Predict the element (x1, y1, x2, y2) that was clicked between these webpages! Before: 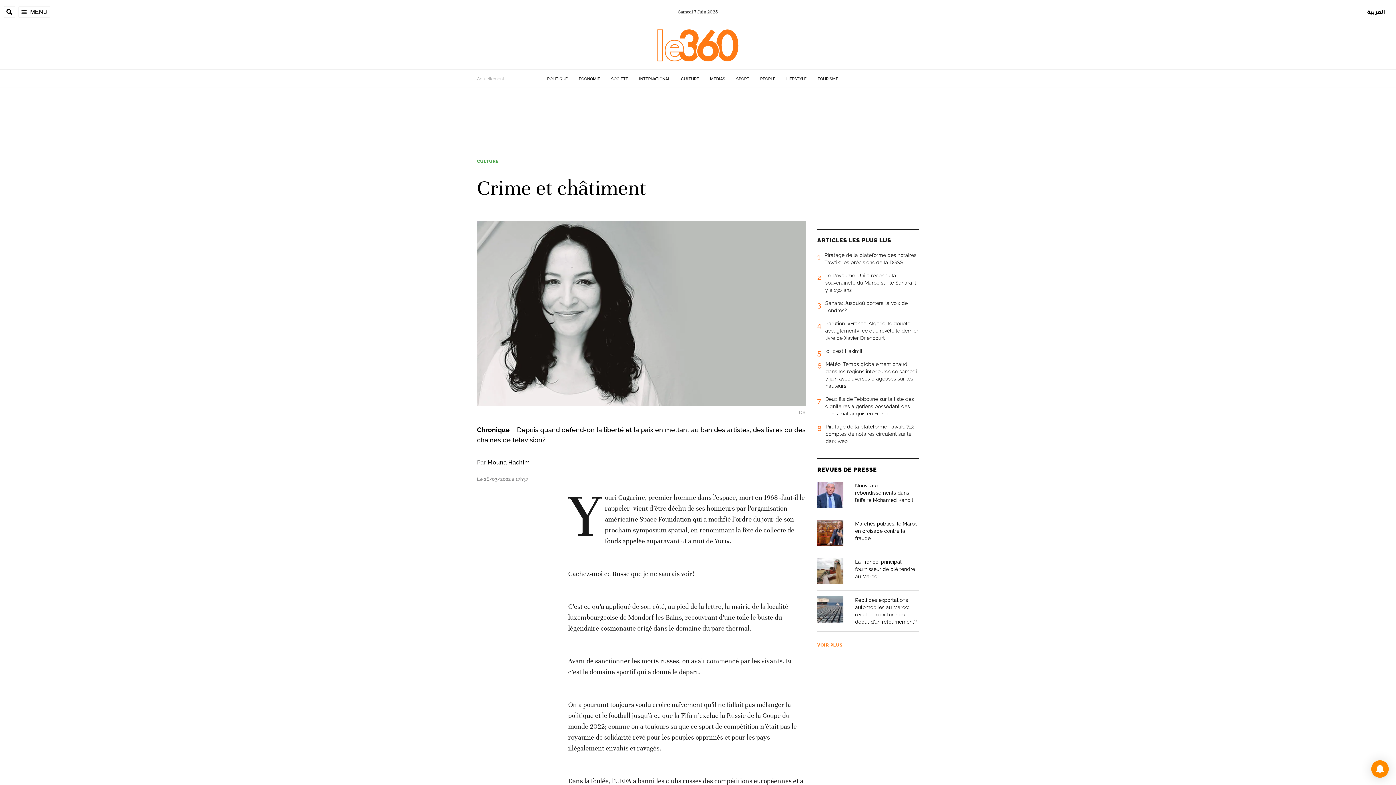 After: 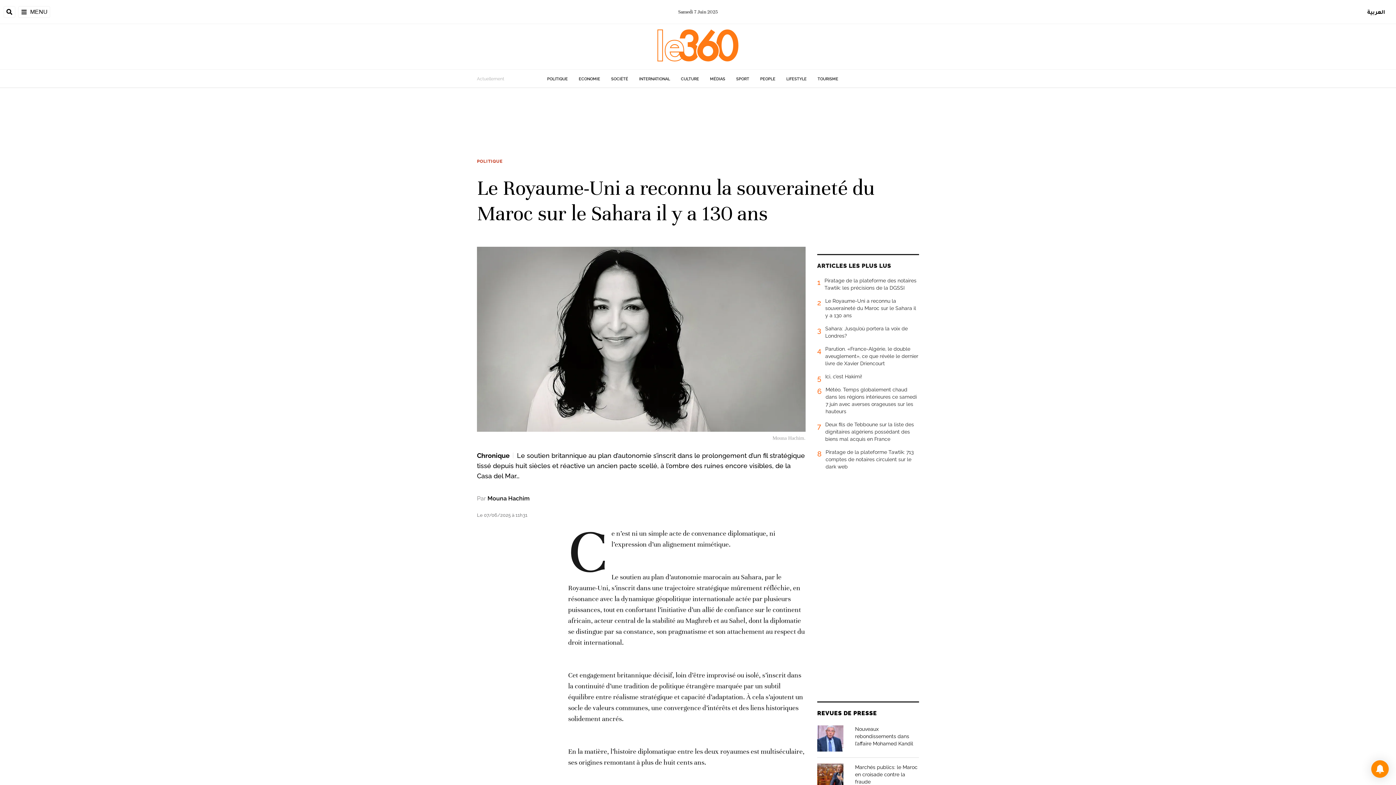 Action: bbox: (817, 272, 919, 299) label: 2
Le Royaume-Uni a reconnu la souveraineté du Maroc sur le Sahara il y a 130 ans